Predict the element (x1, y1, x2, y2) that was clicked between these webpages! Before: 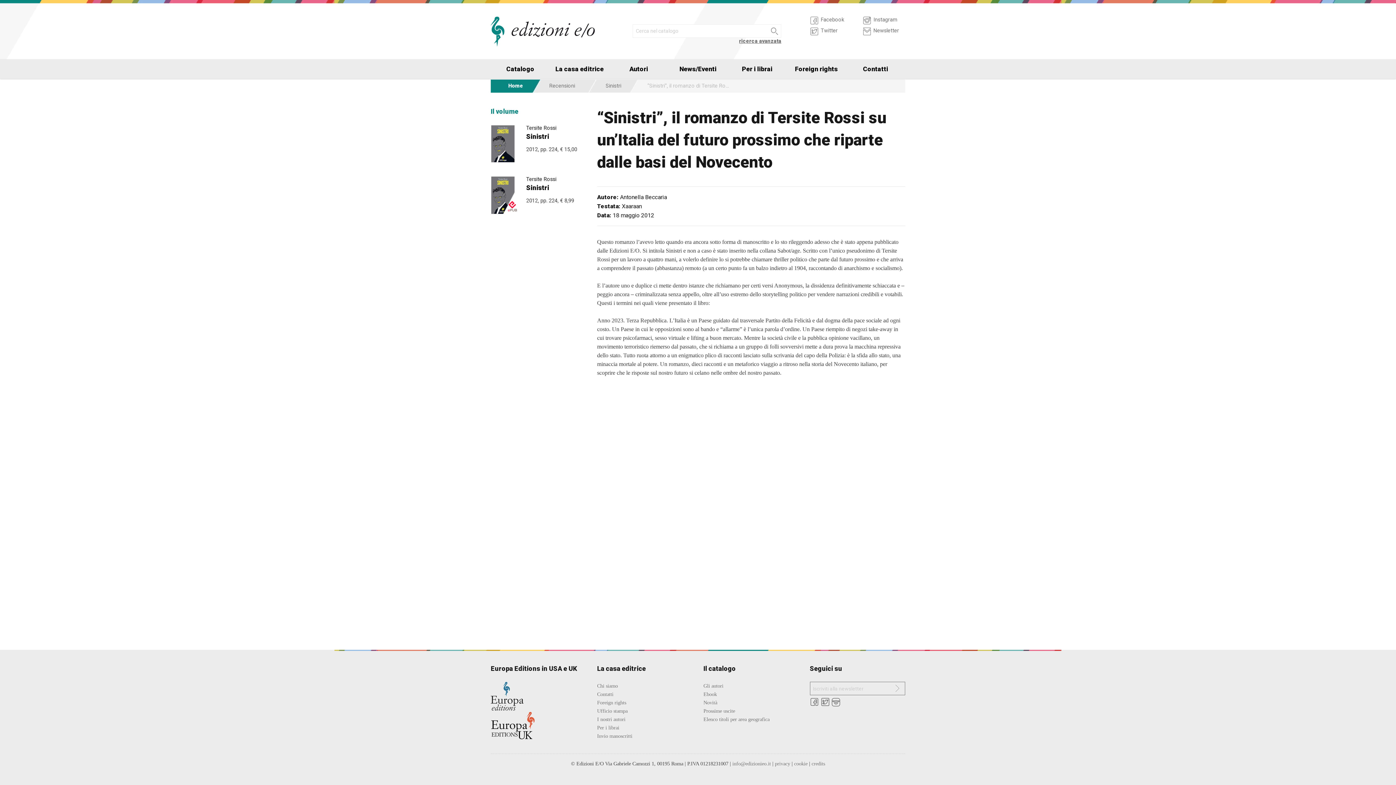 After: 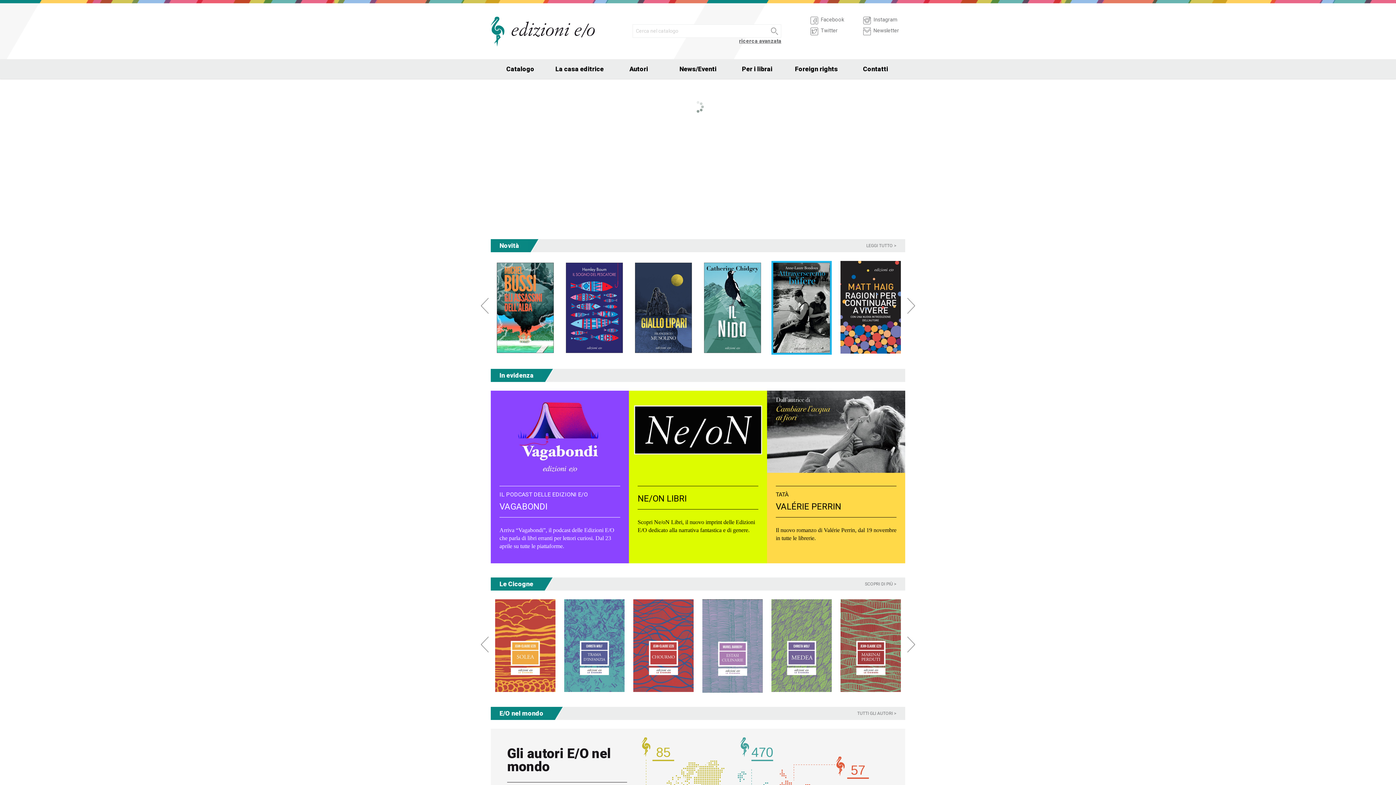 Action: label: Home bbox: (508, 82, 523, 88)